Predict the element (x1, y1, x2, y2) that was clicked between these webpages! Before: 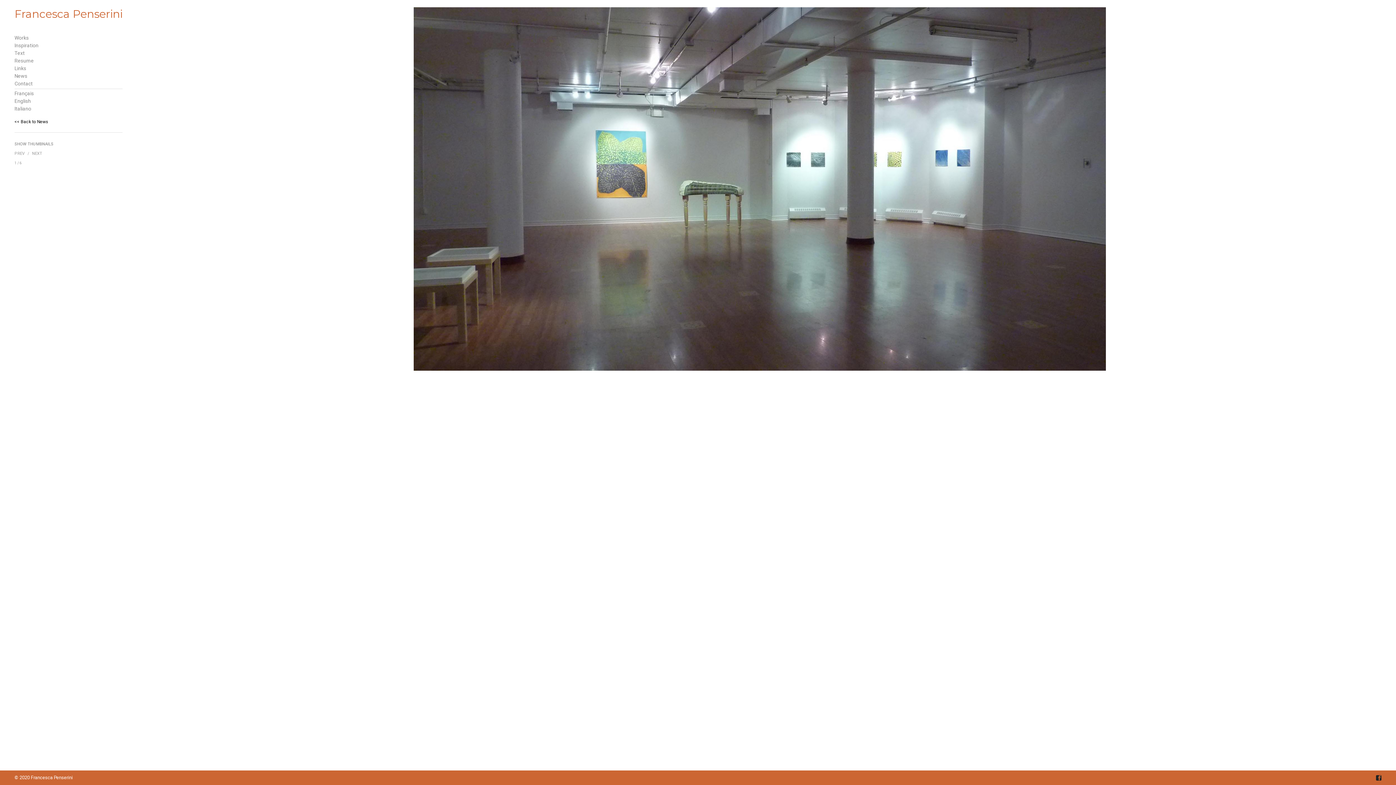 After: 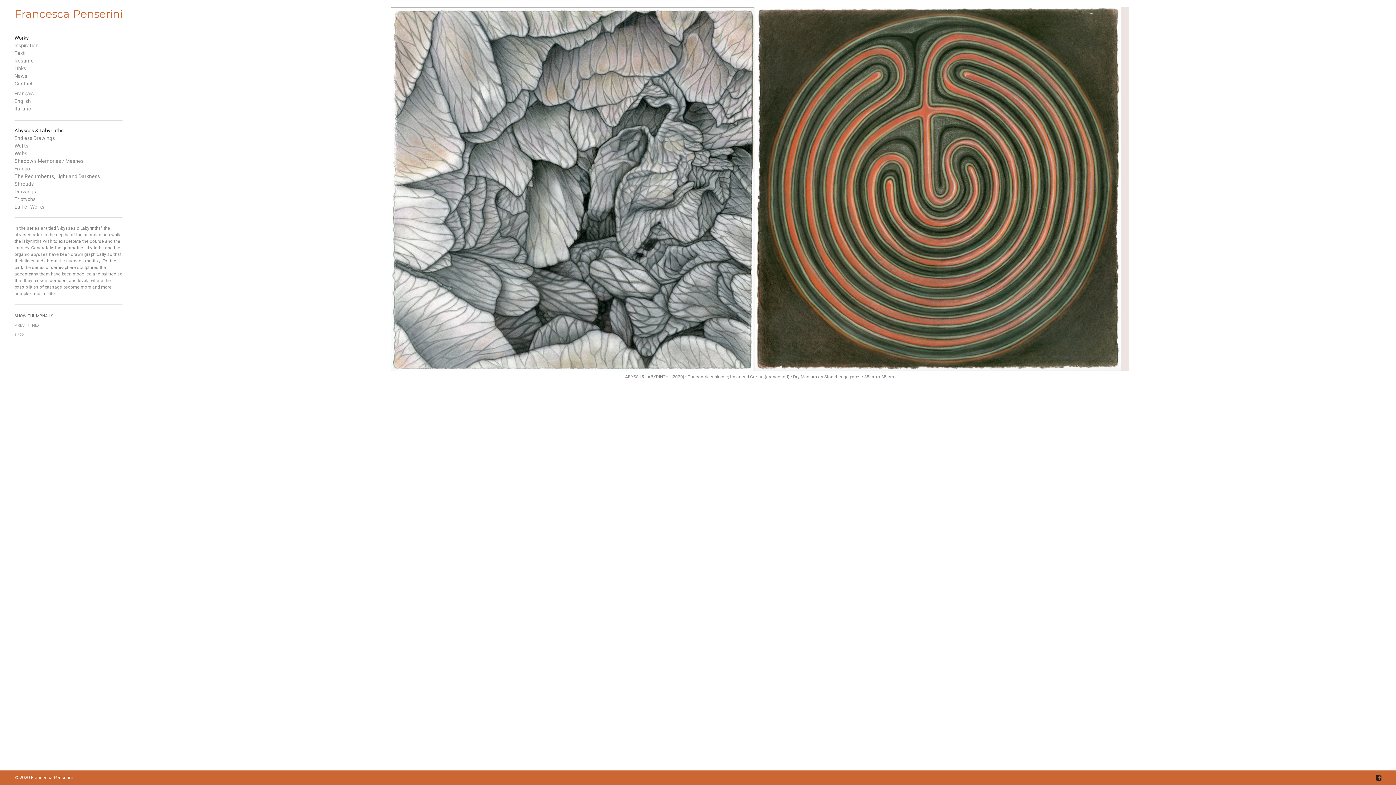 Action: bbox: (14, 35, 122, 40) label: Works